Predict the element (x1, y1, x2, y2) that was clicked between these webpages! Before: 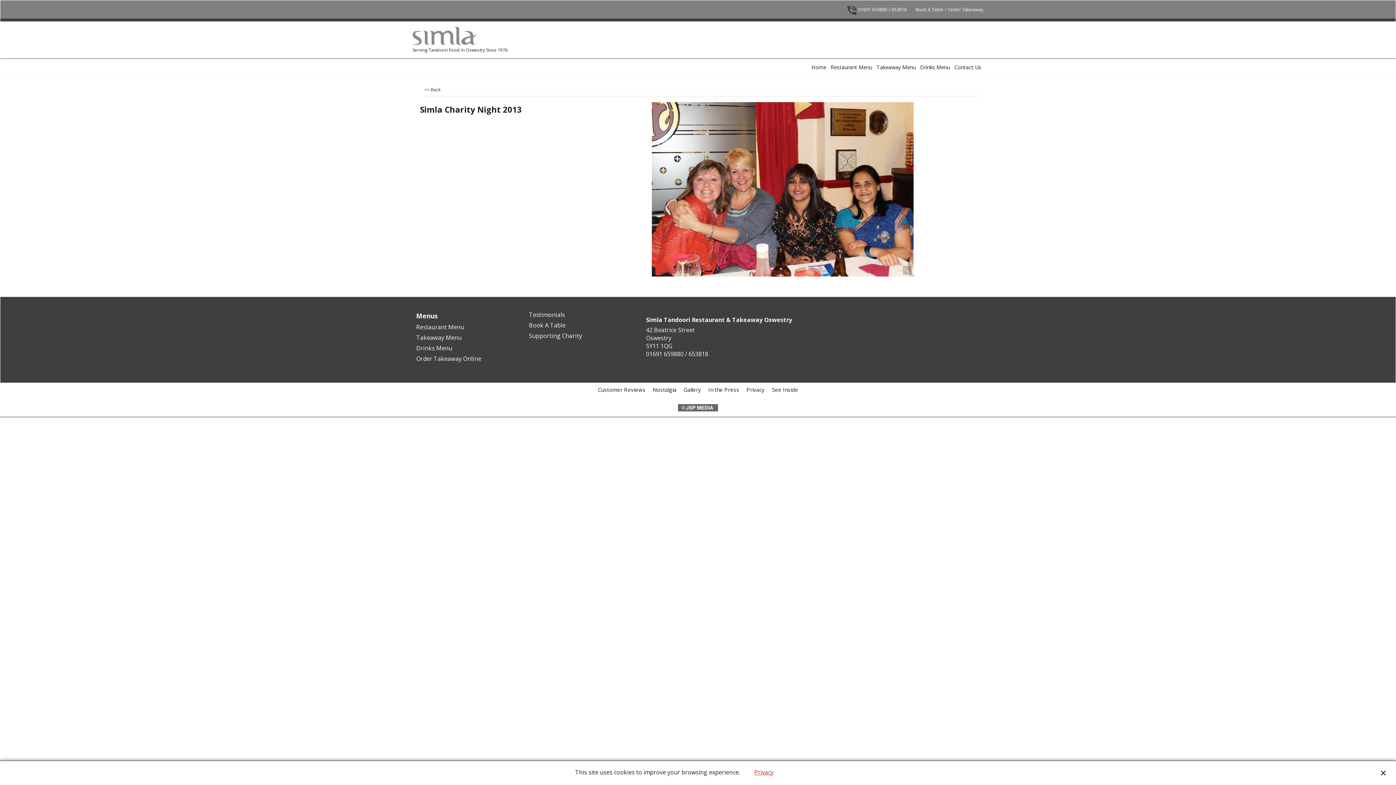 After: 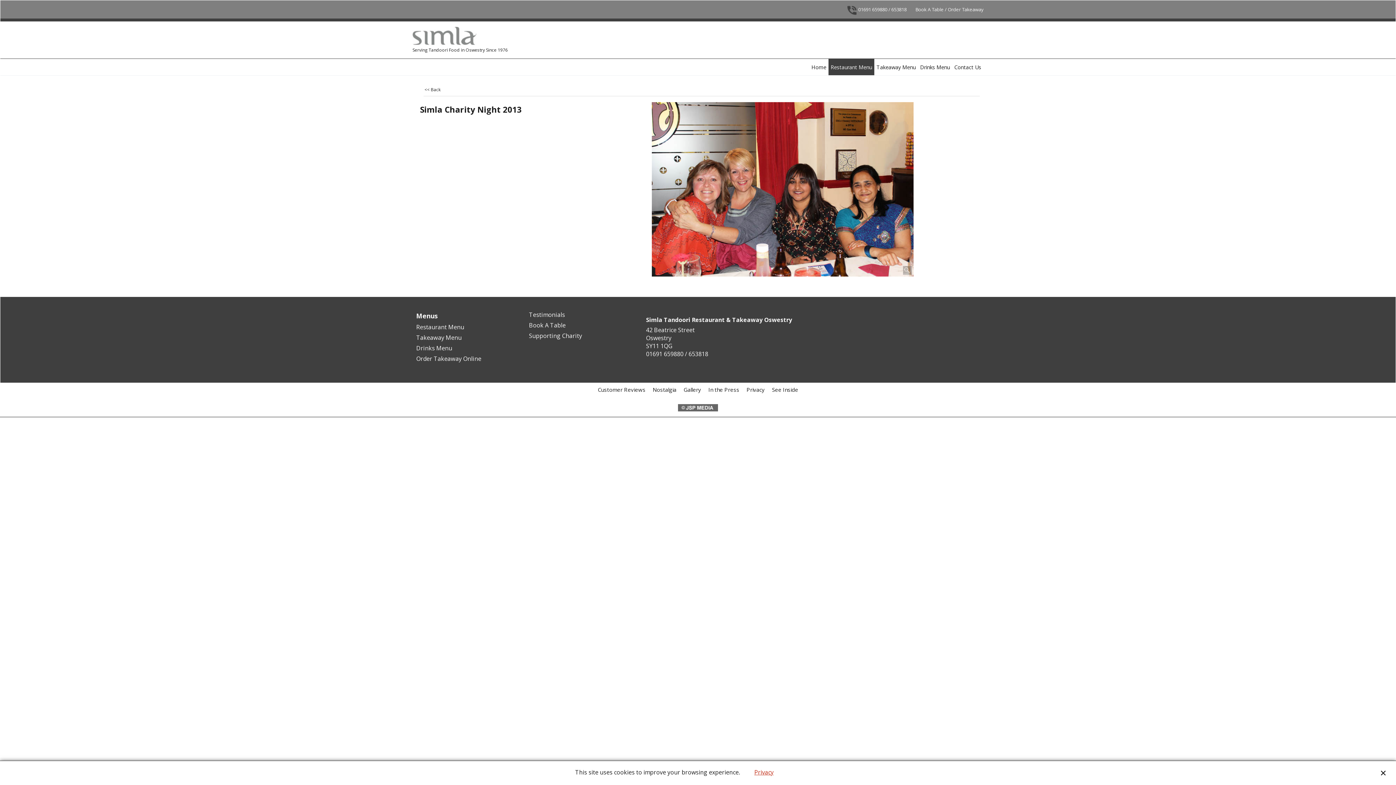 Action: label: Restaurant Menu bbox: (828, 58, 874, 75)